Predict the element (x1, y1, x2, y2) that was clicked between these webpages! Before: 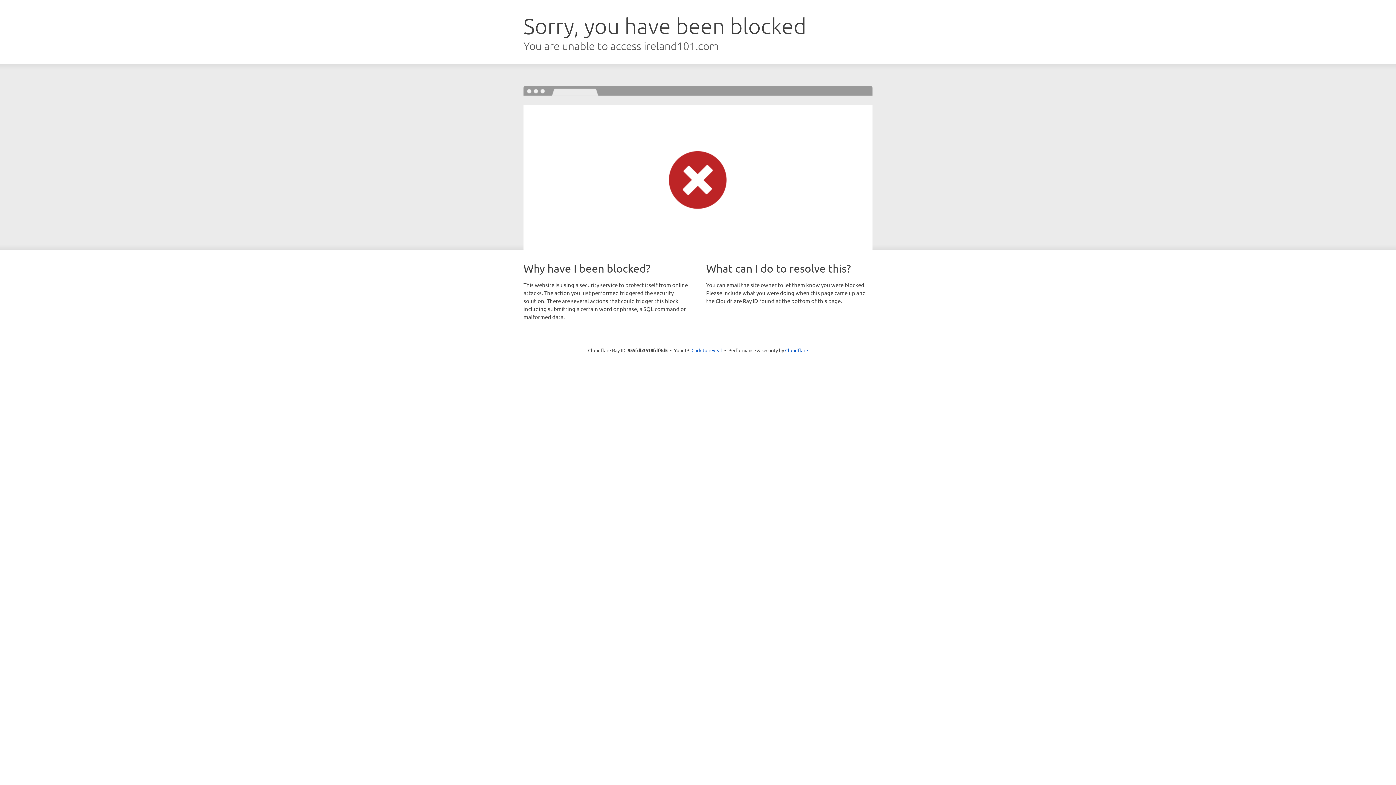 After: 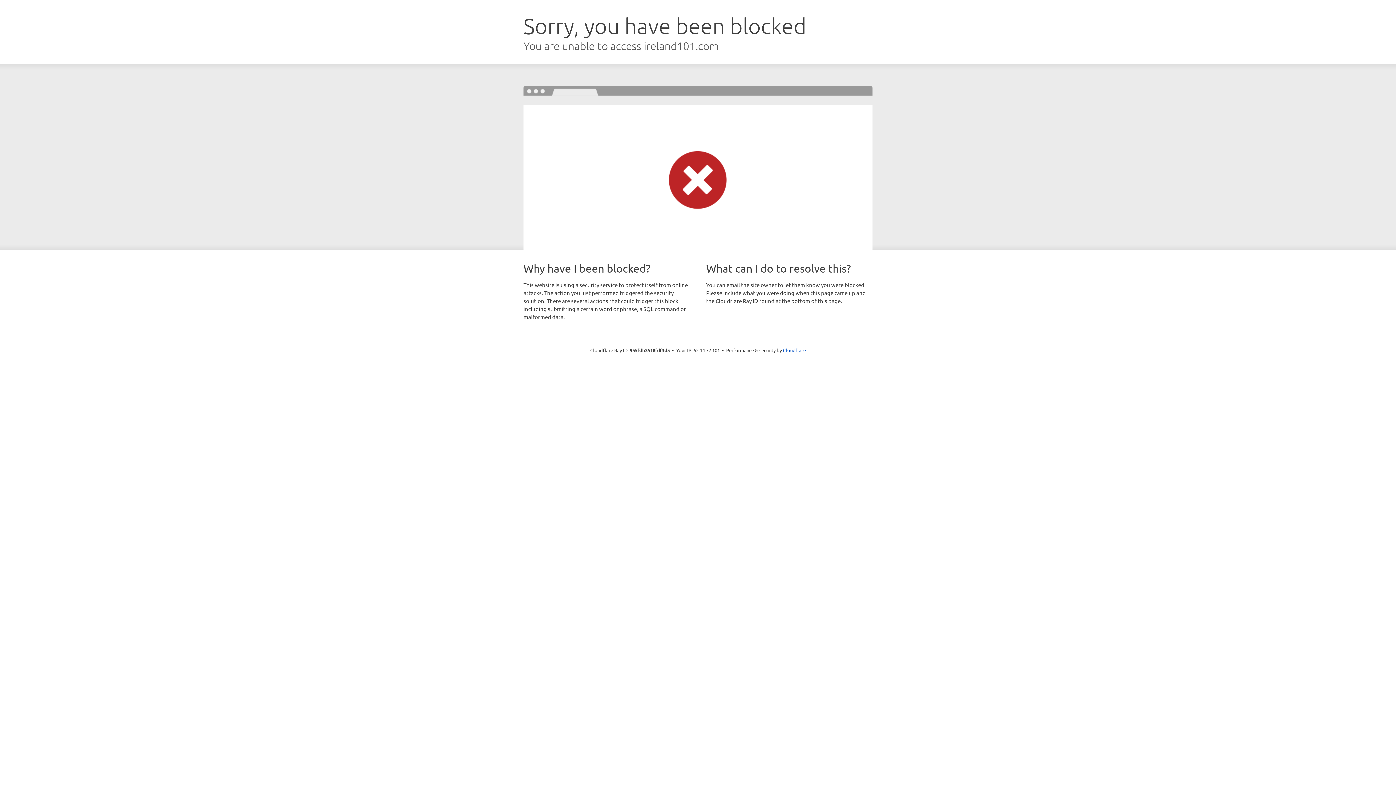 Action: label: Click to reveal bbox: (691, 346, 722, 353)